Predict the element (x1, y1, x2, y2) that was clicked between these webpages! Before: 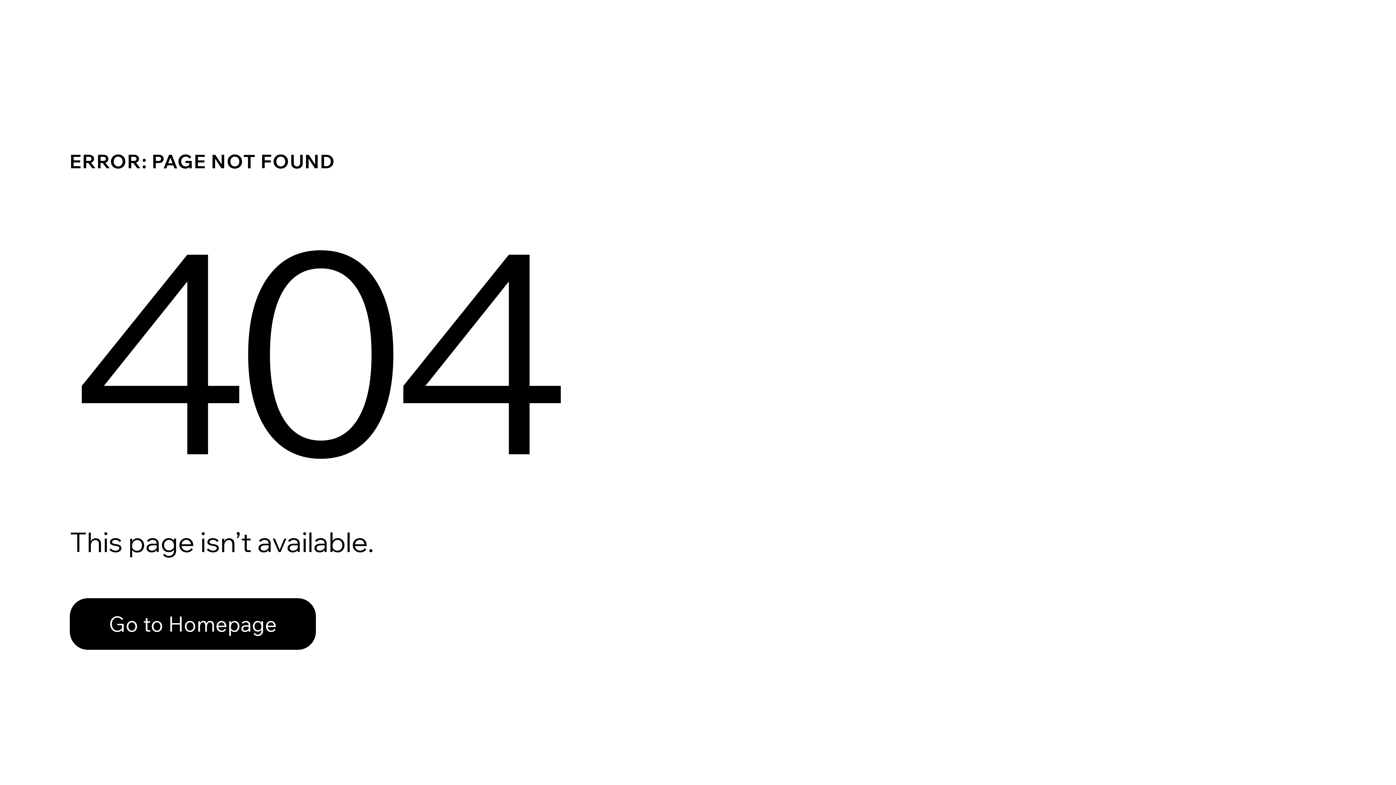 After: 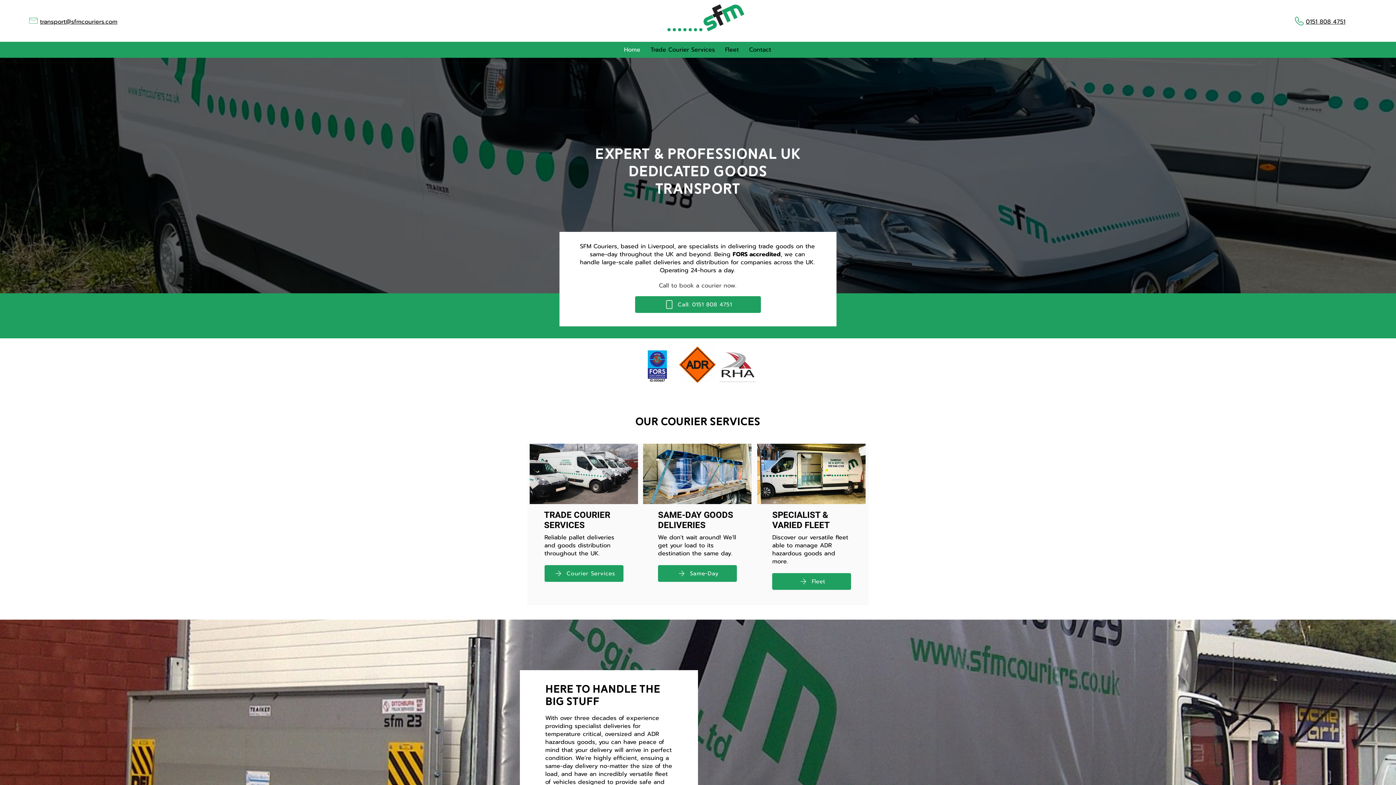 Action: label: Go to Homepage bbox: (69, 598, 316, 650)